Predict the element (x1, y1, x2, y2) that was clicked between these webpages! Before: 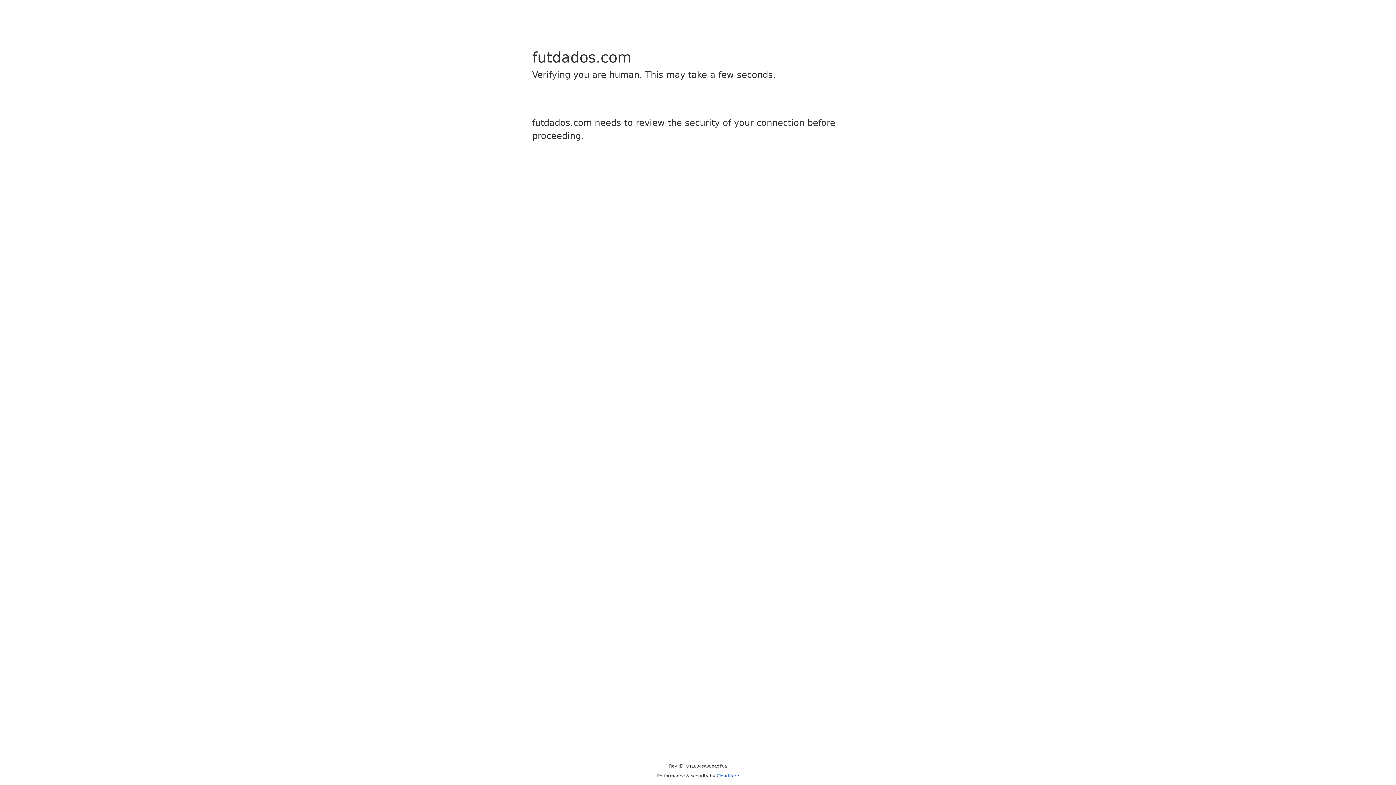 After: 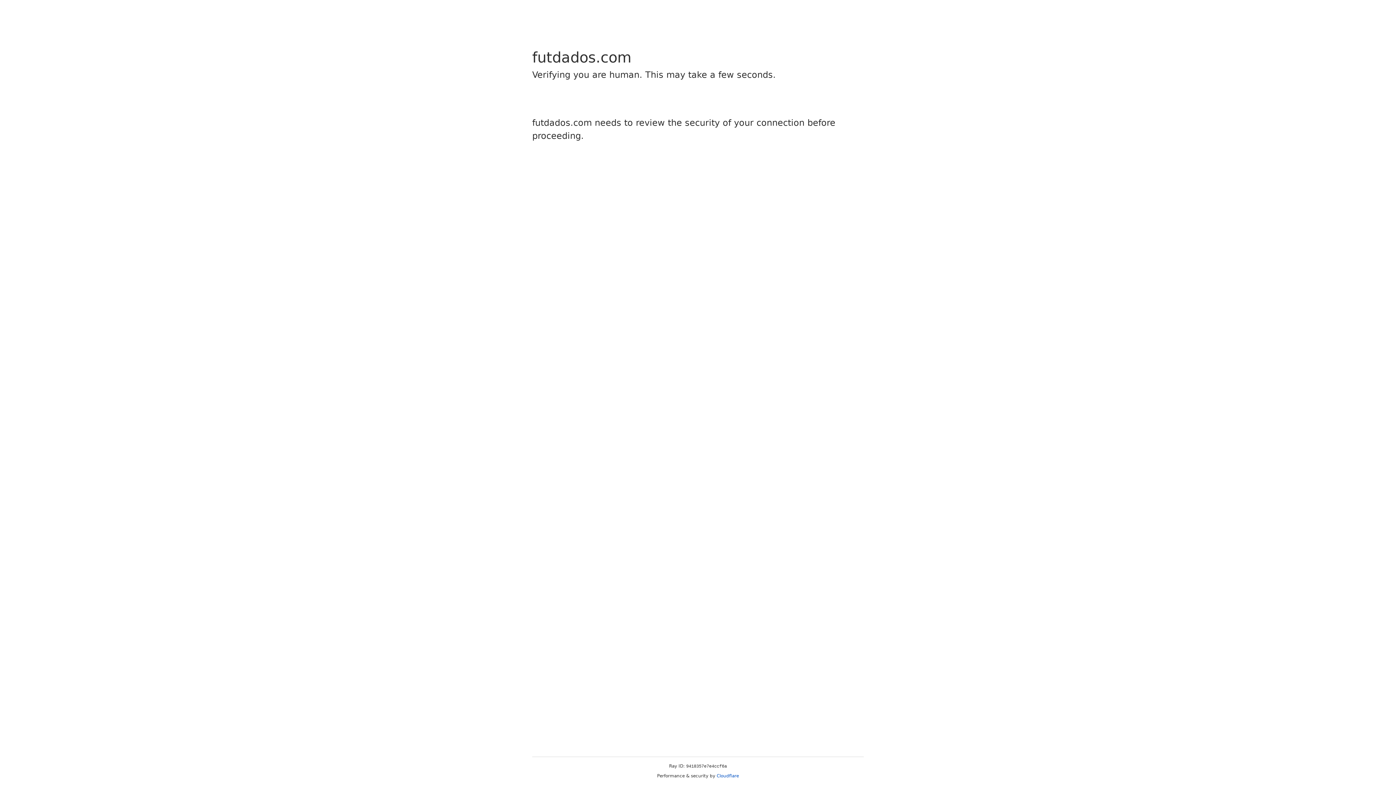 Action: bbox: (716, 773, 739, 778) label: Cloudflare